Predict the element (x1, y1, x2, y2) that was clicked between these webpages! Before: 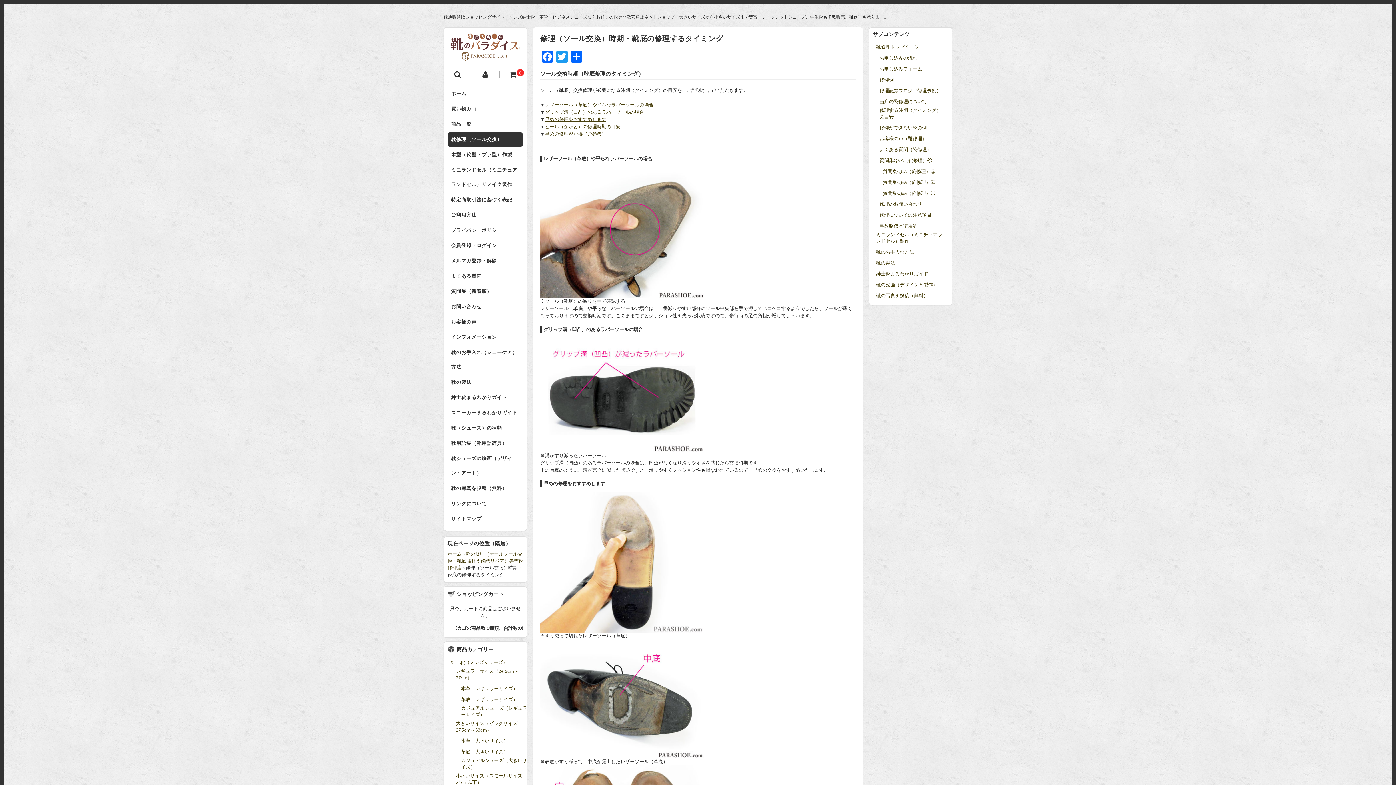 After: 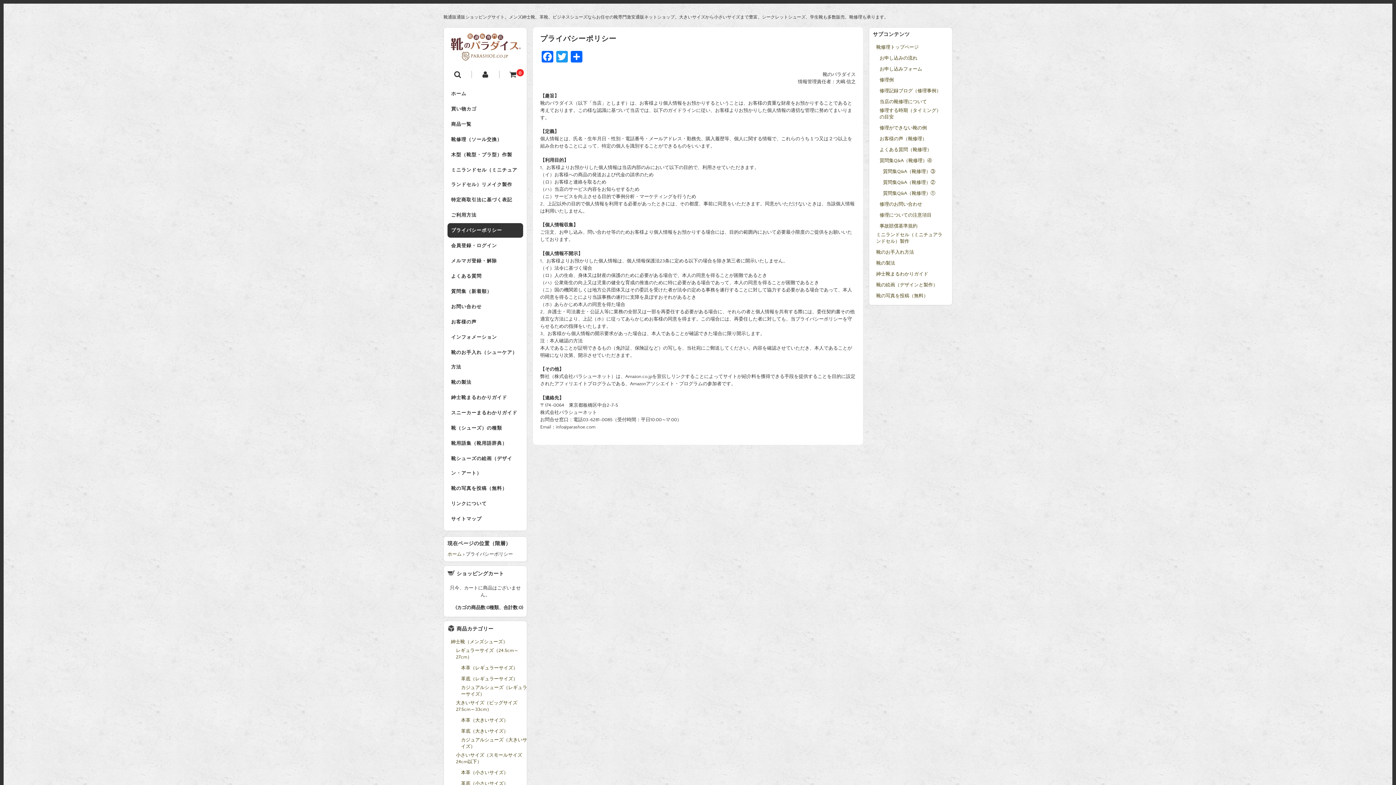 Action: label: プライバシーポリシー bbox: (447, 223, 523, 237)